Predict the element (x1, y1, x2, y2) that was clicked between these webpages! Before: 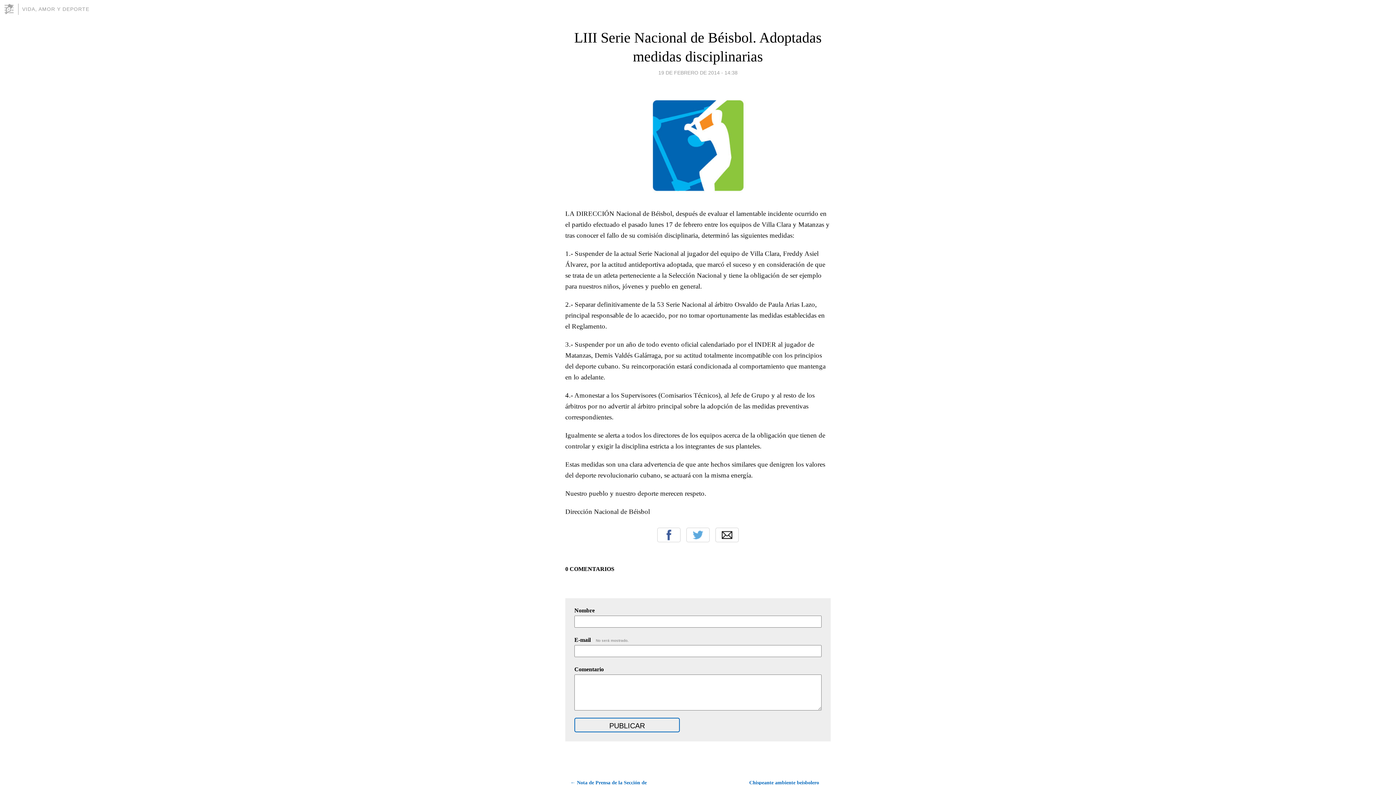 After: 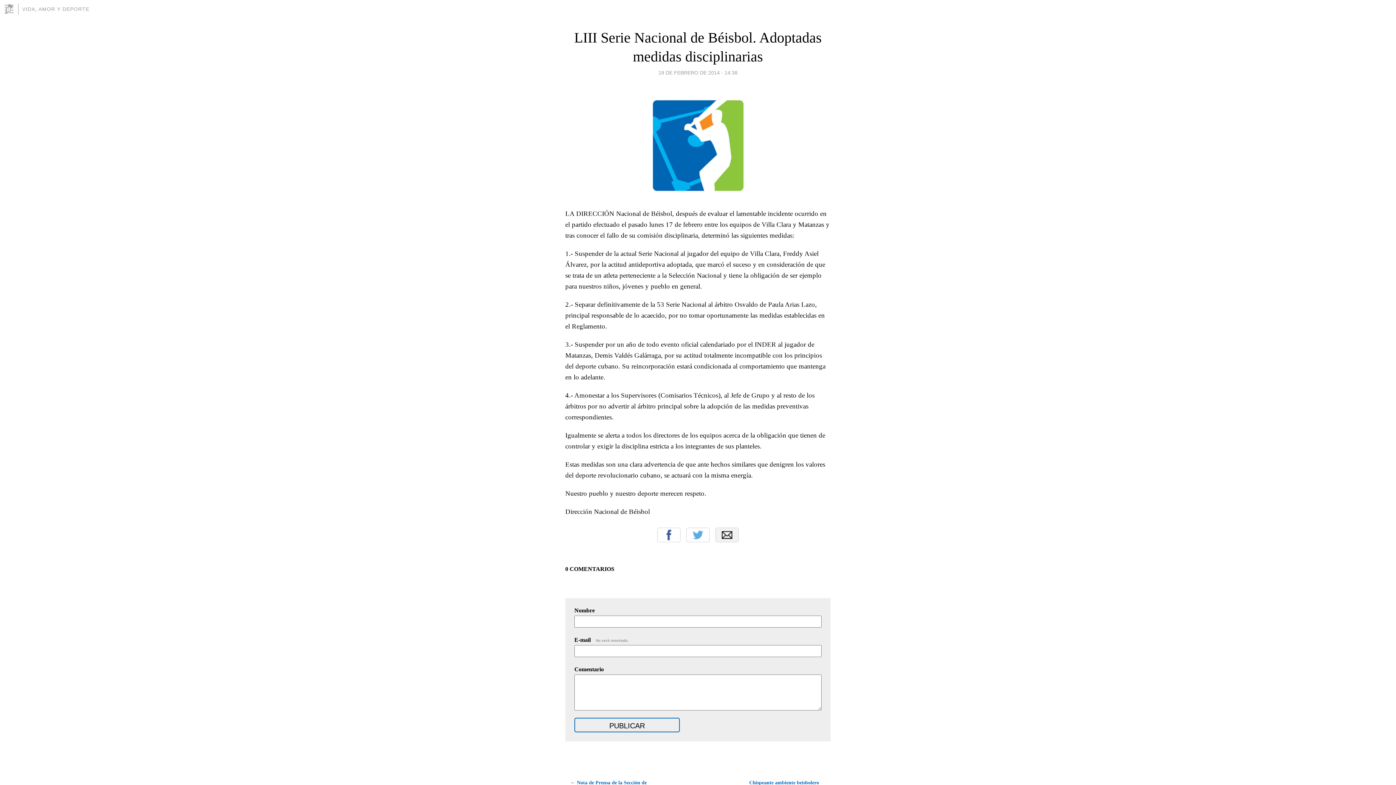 Action: label: Email bbox: (715, 527, 738, 542)